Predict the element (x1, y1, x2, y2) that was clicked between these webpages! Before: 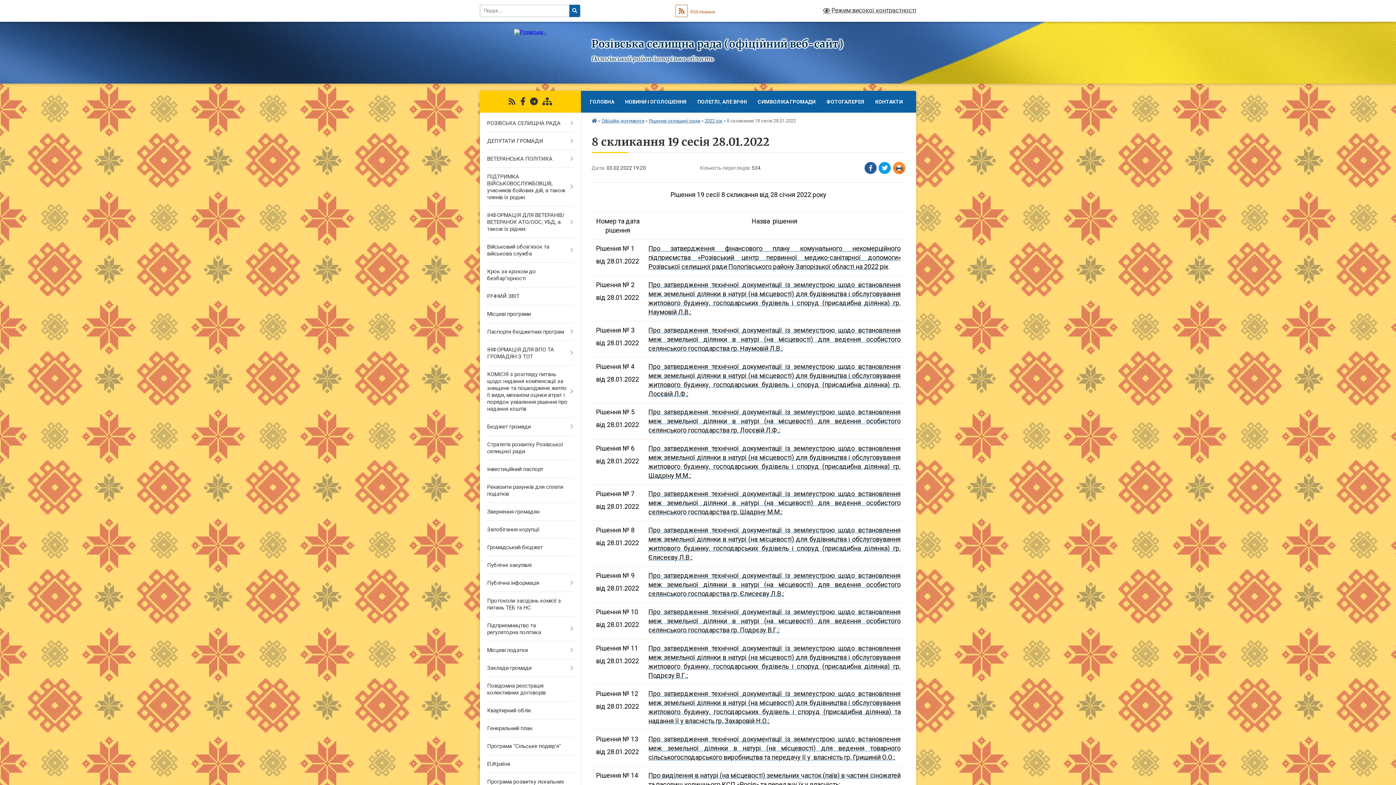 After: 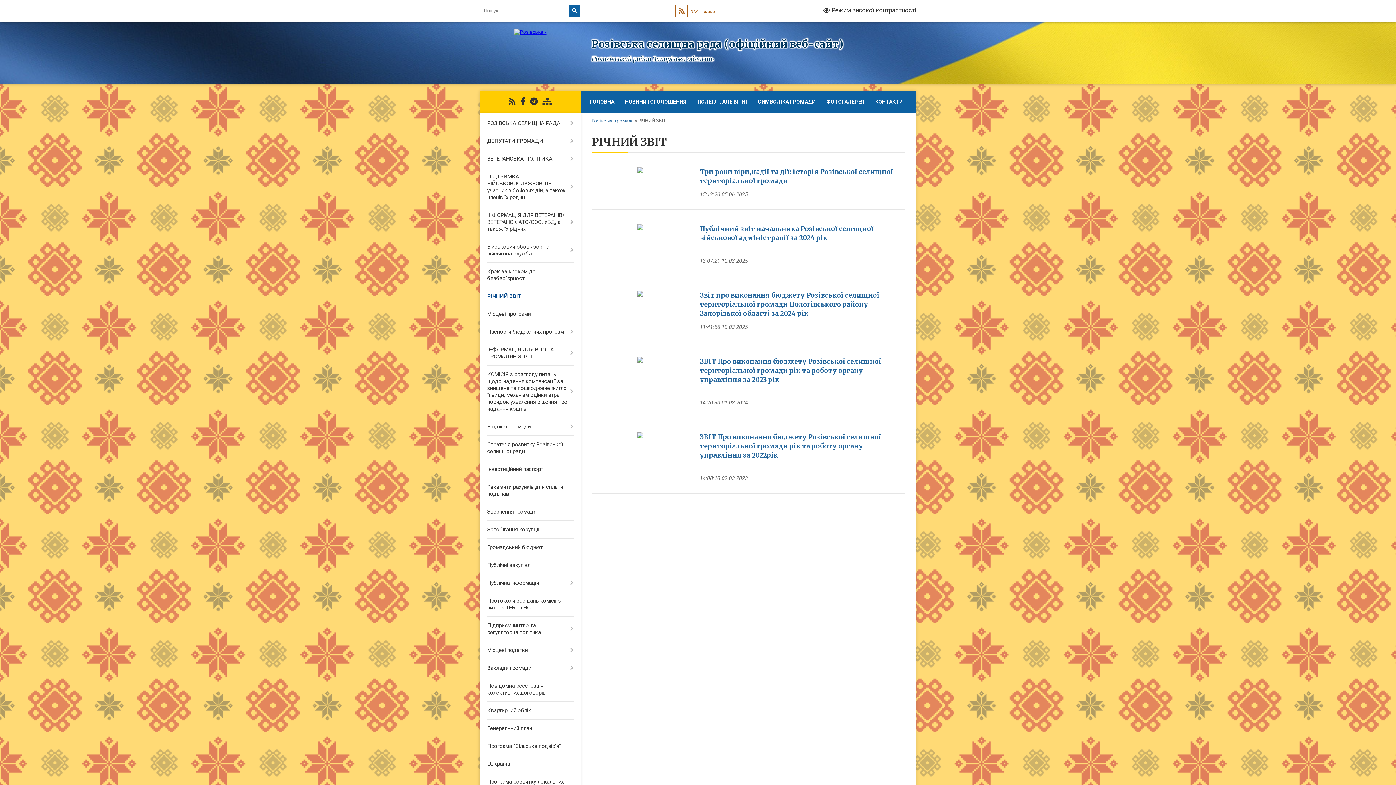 Action: label: РІЧНИЙ ЗВІТ bbox: (480, 287, 580, 305)